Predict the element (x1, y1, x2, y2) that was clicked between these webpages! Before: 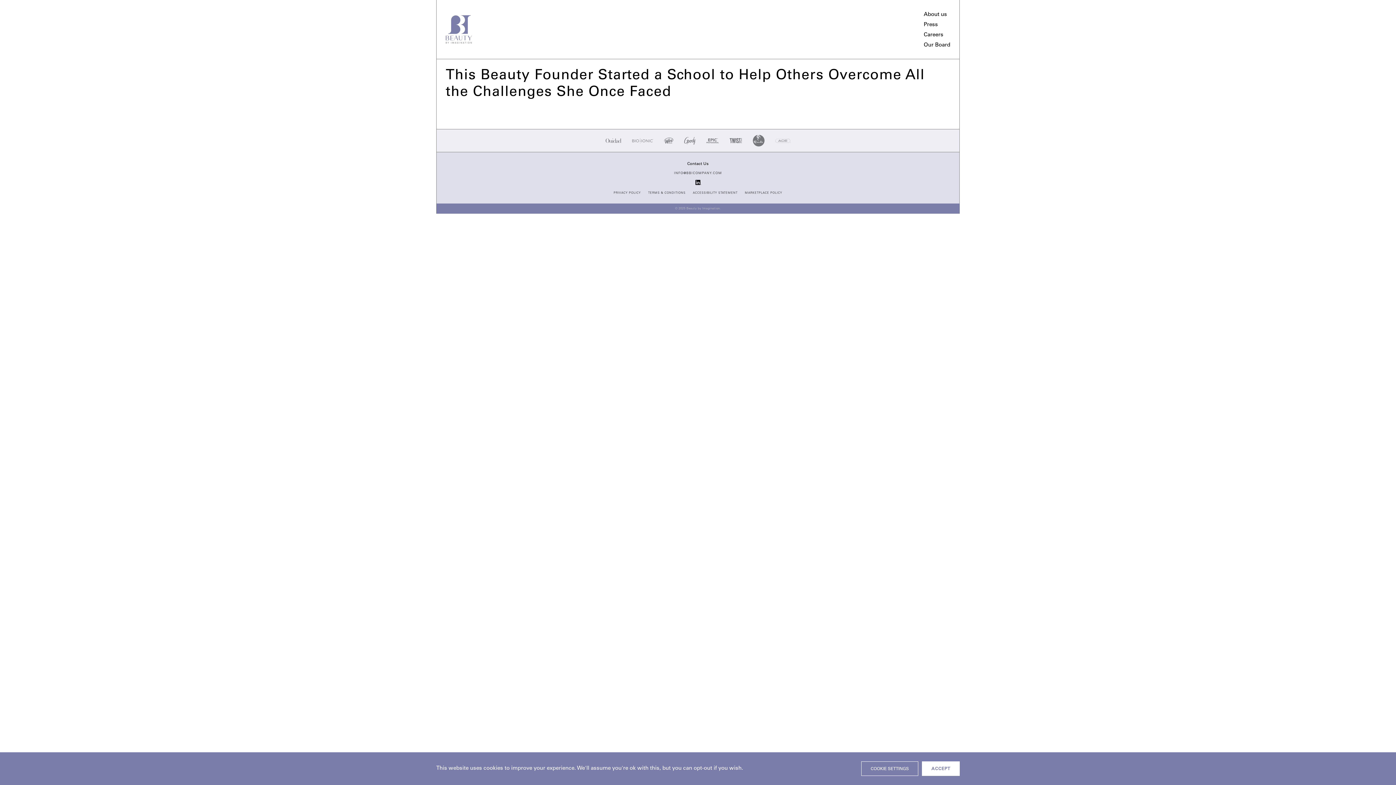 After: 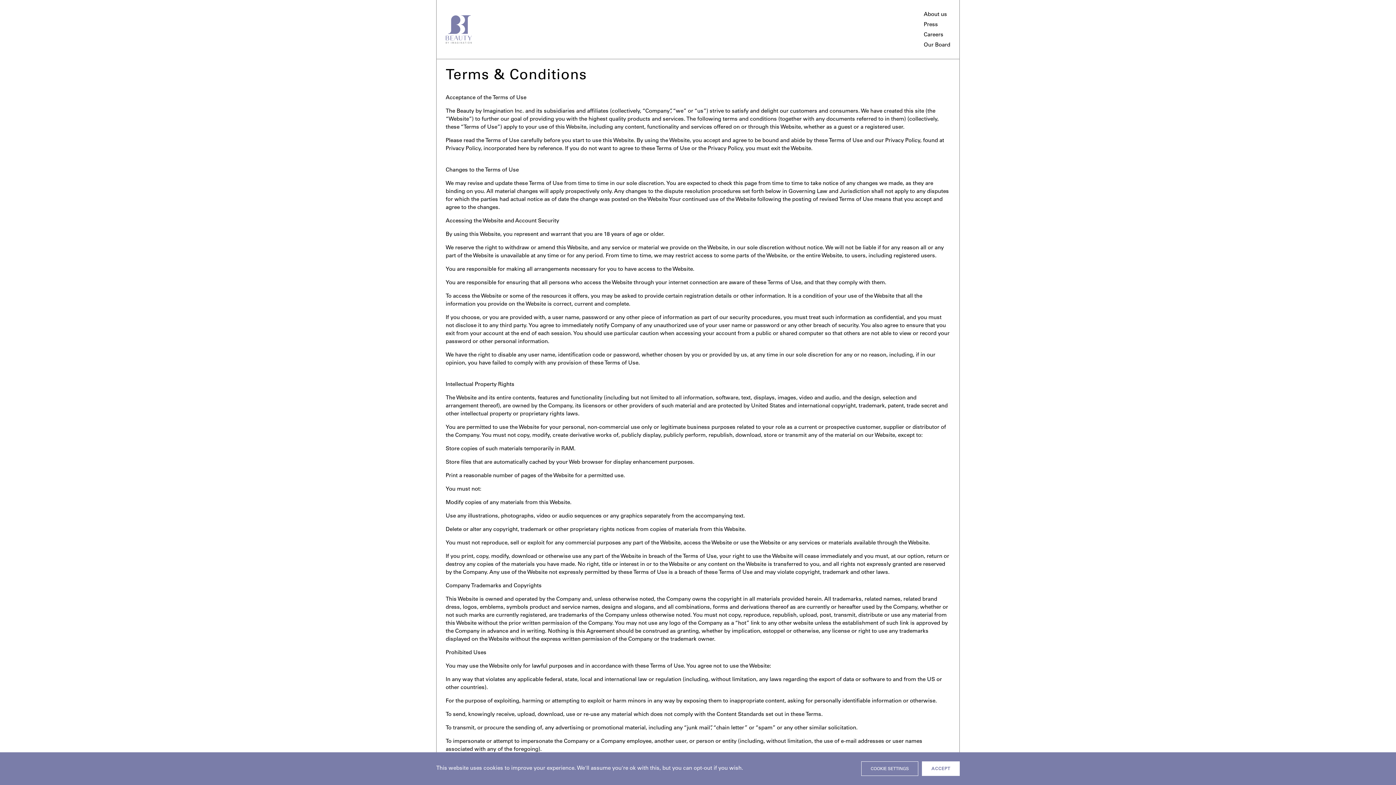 Action: label: TERMS & CONDITIONS bbox: (646, 189, 688, 196)